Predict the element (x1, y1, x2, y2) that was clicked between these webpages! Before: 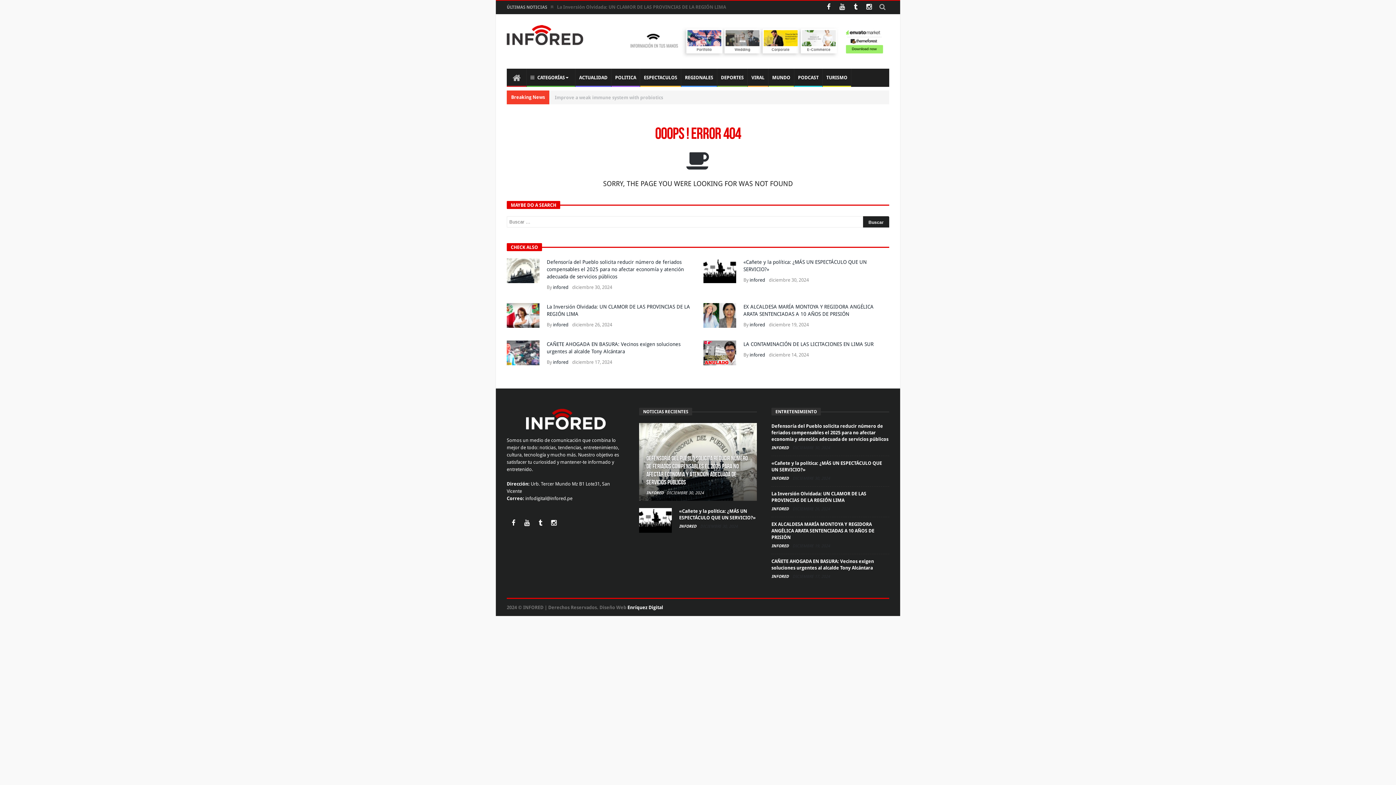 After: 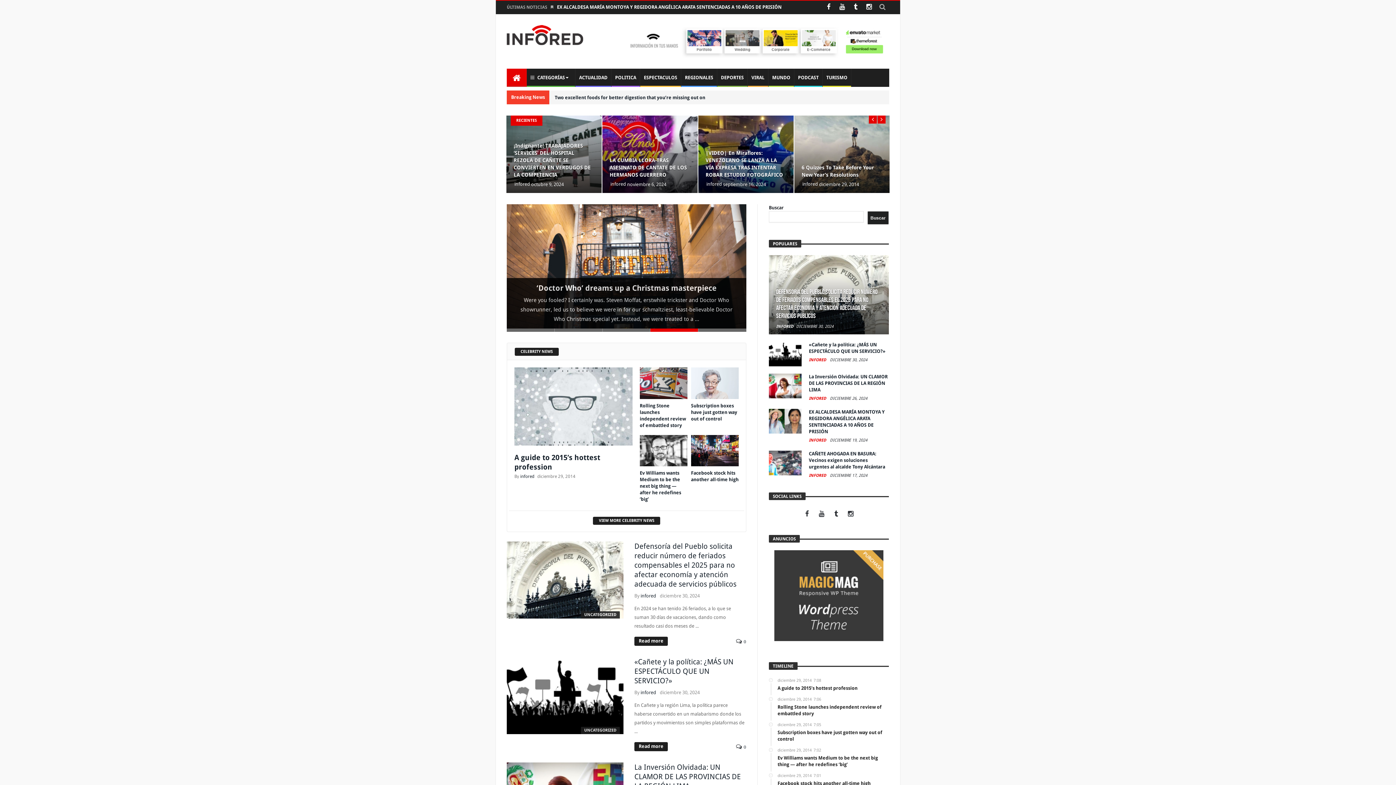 Action: bbox: (506, 53, 583, 67)